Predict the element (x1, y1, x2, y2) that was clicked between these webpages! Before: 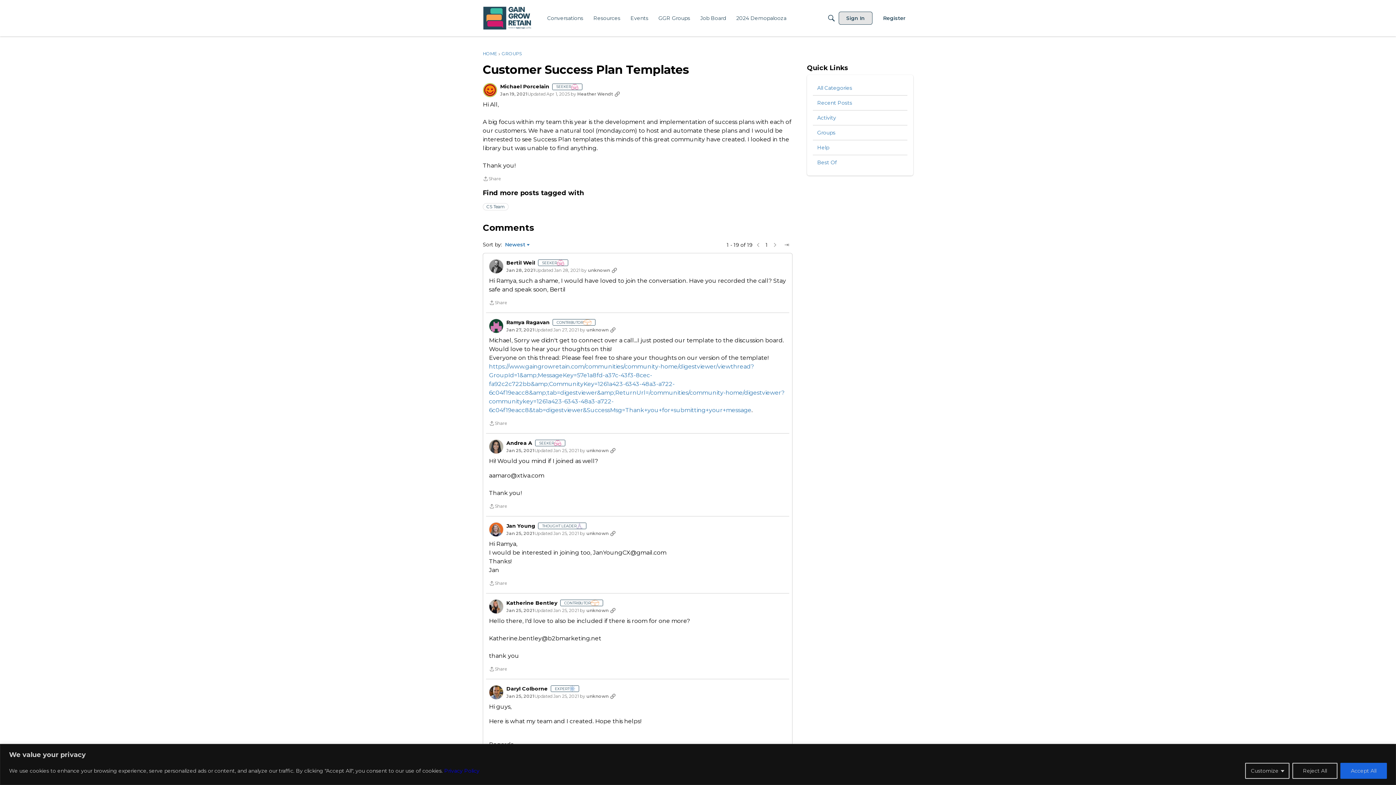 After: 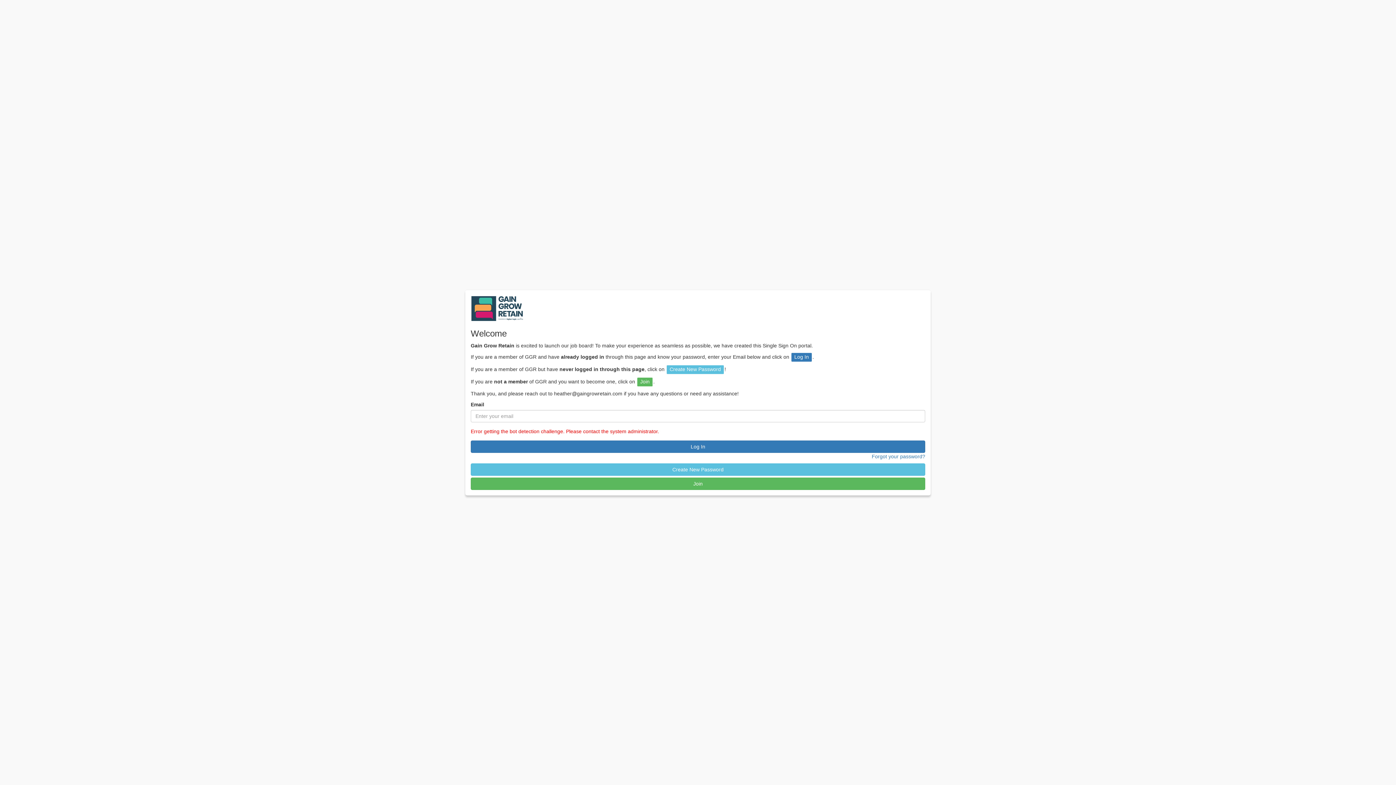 Action: bbox: (586, 447, 608, 453) label: unknown